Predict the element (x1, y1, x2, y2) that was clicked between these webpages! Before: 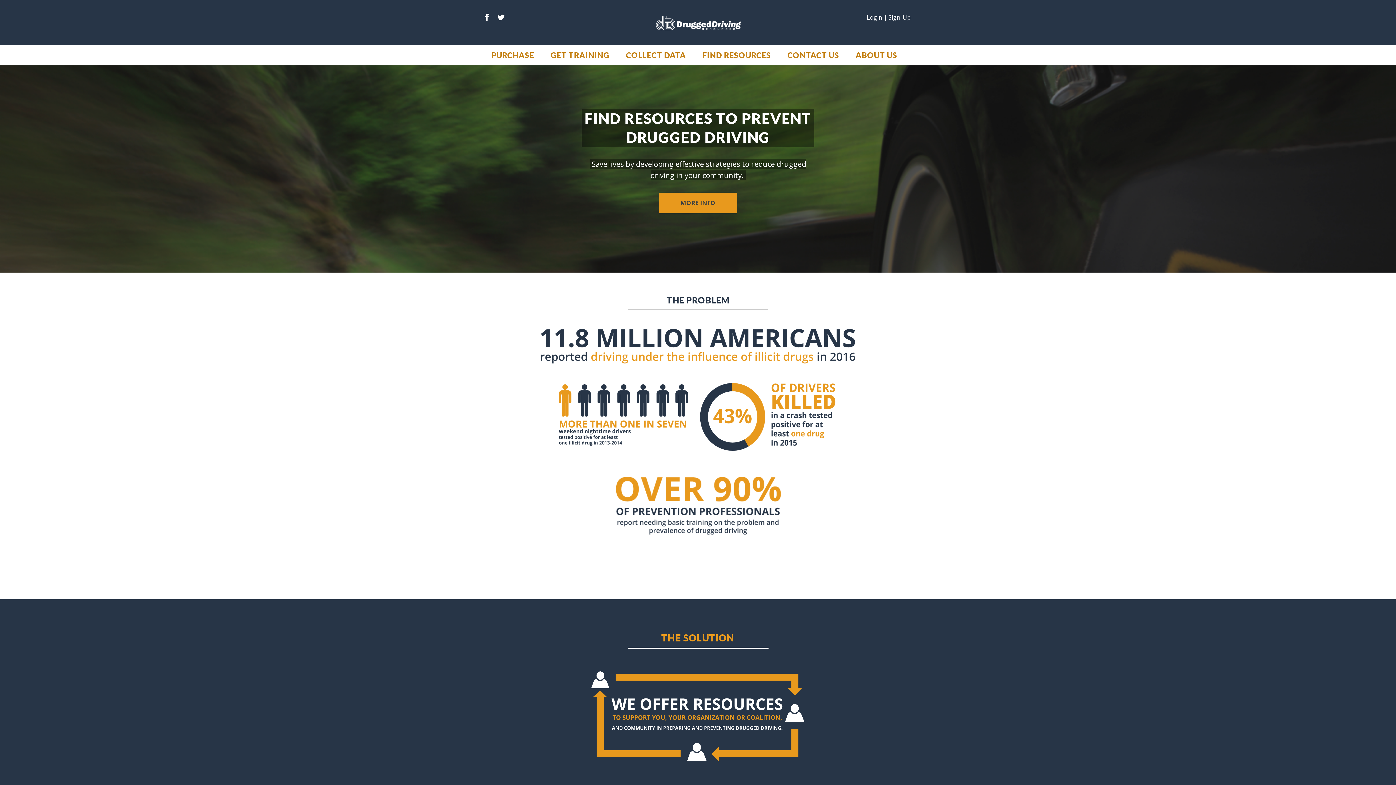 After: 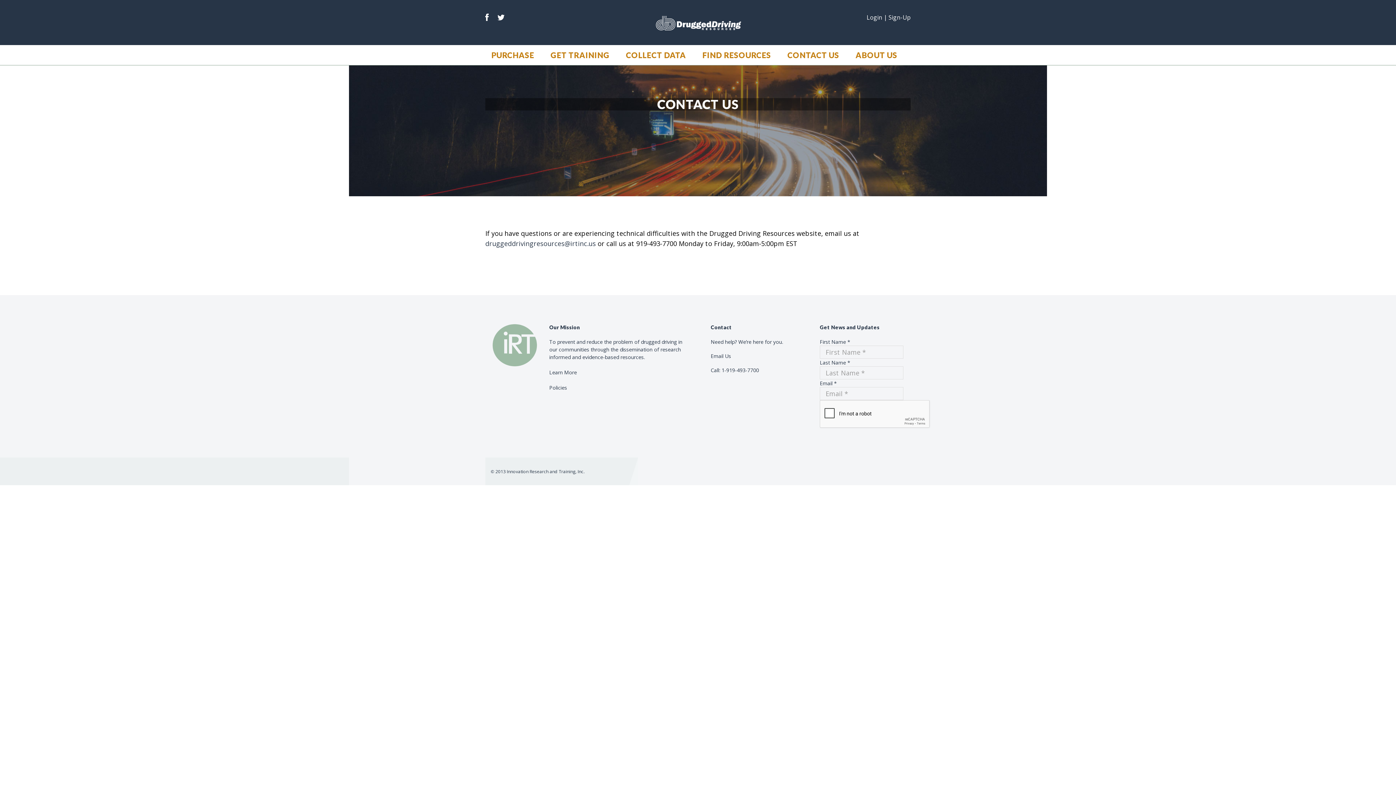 Action: label: CONTACT US bbox: (780, 45, 846, 65)